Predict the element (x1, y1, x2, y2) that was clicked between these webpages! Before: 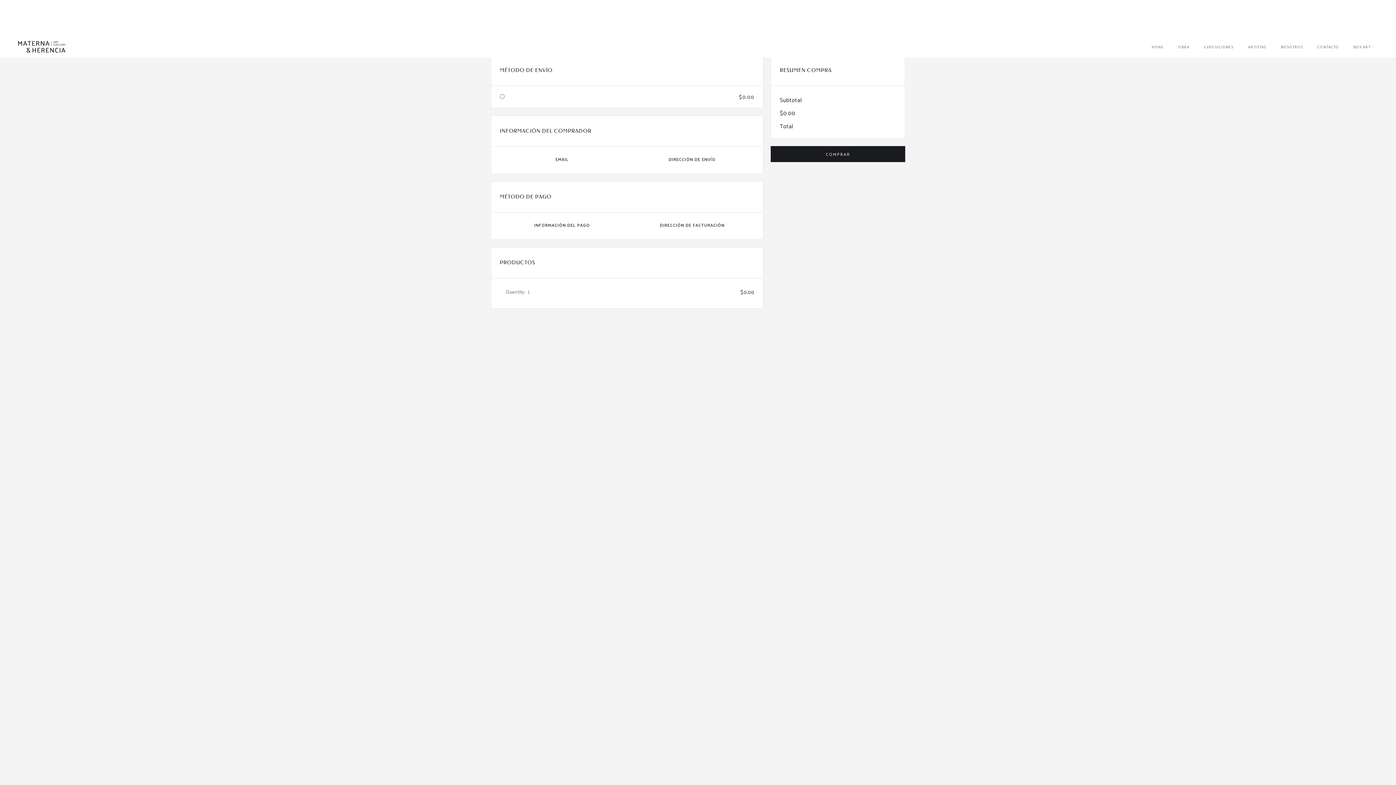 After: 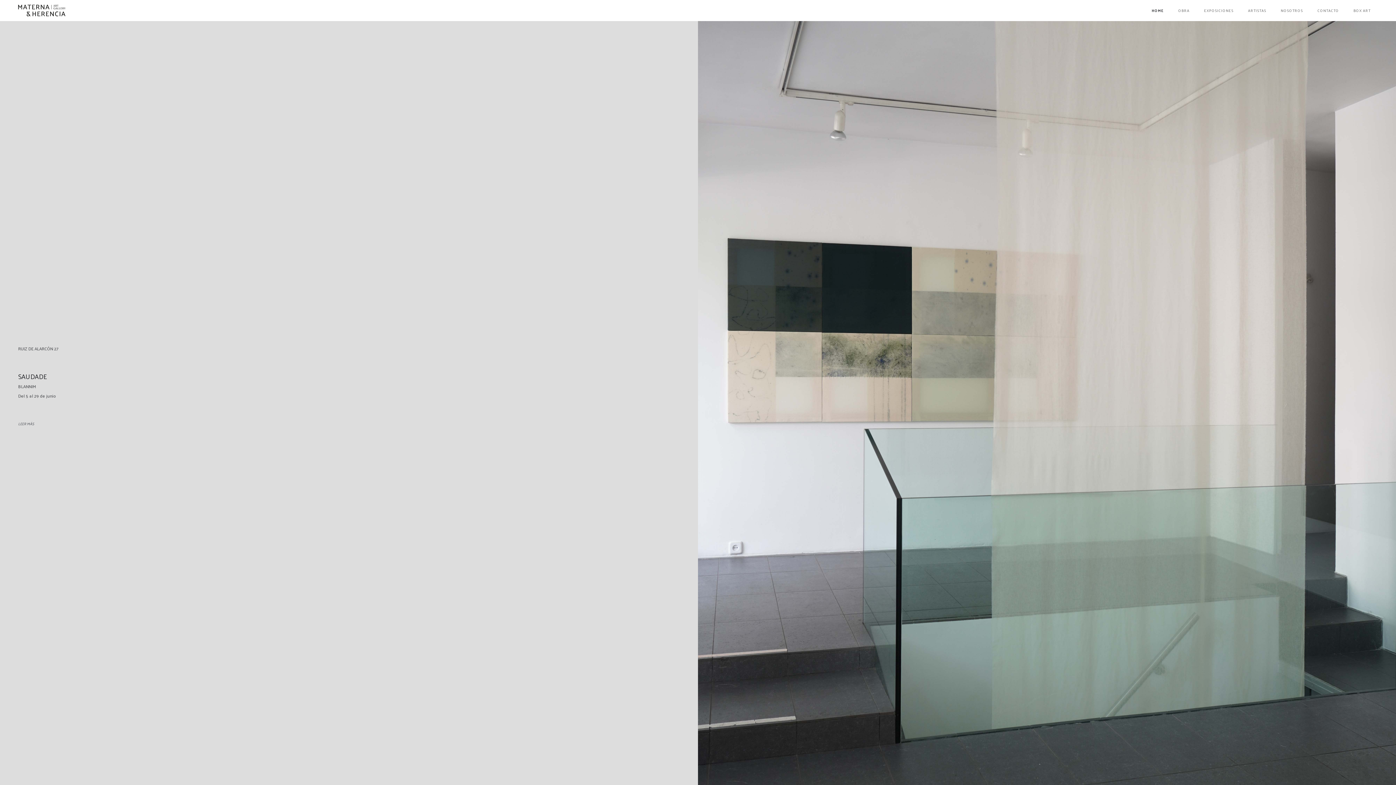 Action: label: HOME bbox: (1144, 40, 1171, 53)